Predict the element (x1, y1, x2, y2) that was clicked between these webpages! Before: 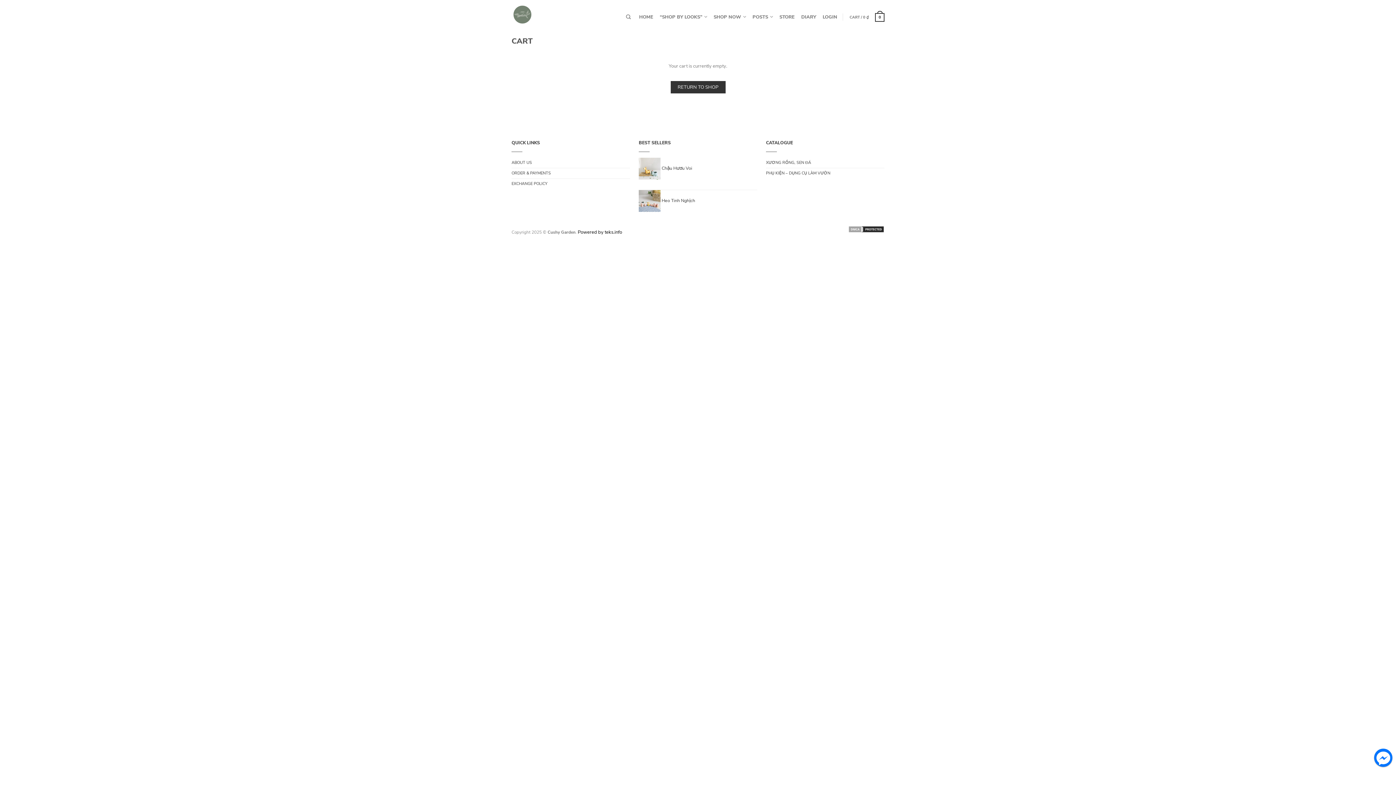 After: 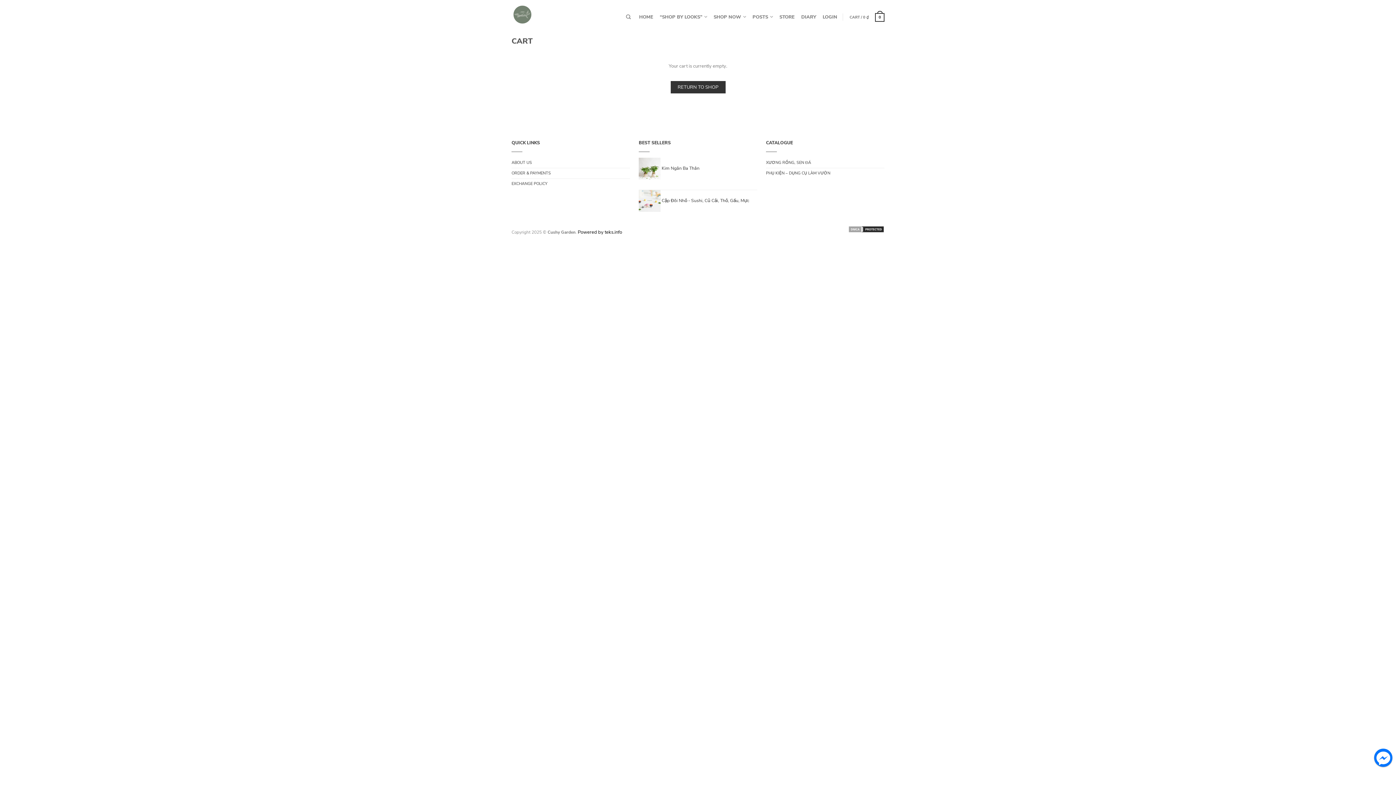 Action: bbox: (849, 10, 884, 23) label: CART / 0 ₫ 0